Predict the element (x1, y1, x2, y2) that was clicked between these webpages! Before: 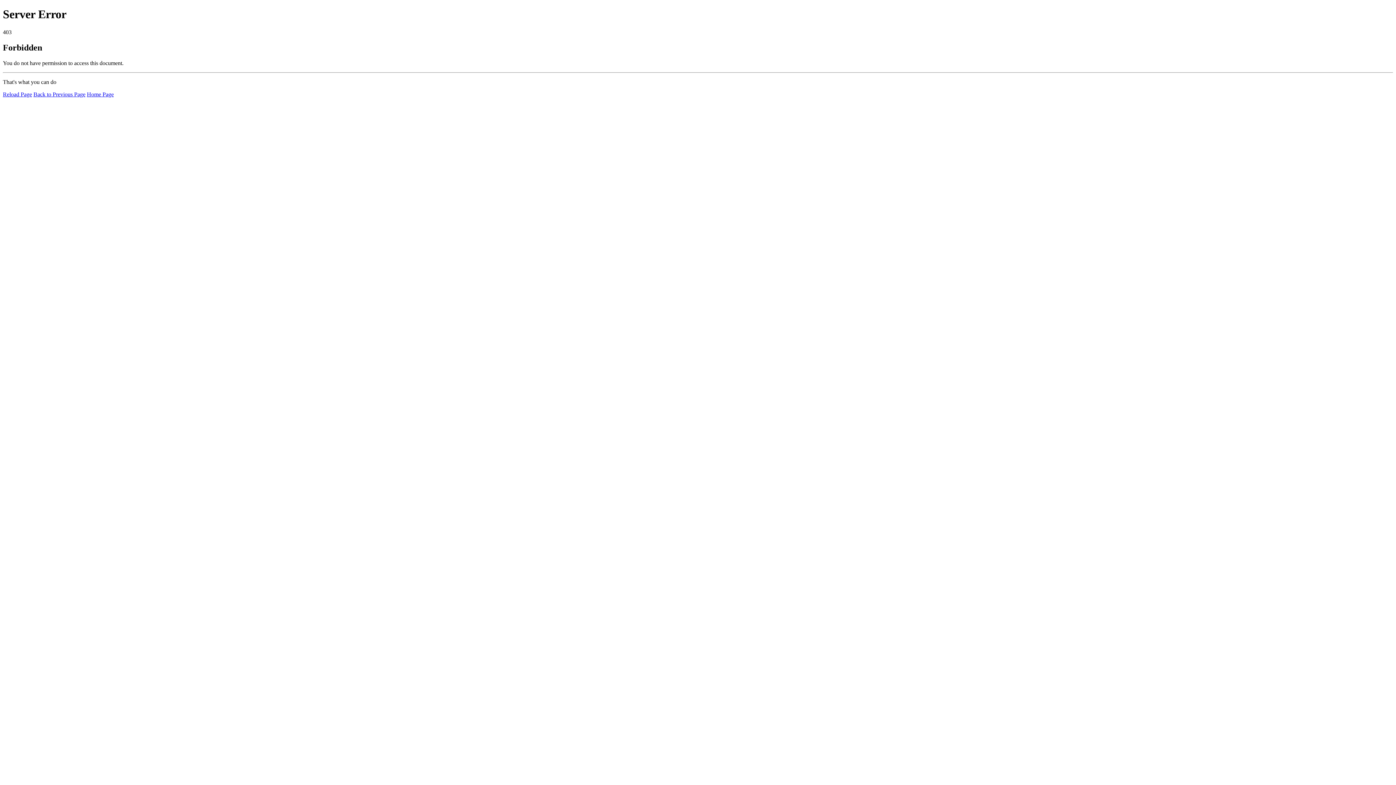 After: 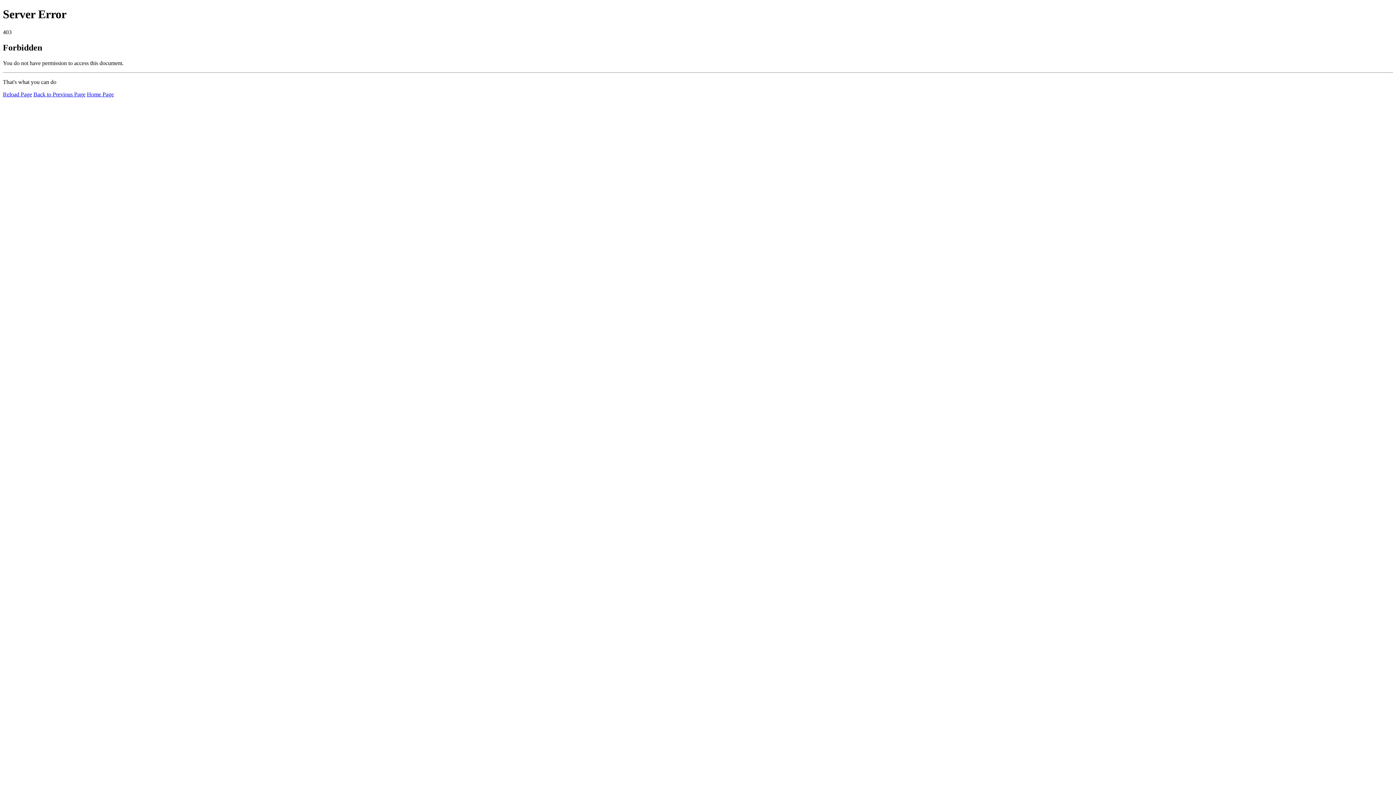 Action: bbox: (2, 91, 32, 97) label: Reload Page